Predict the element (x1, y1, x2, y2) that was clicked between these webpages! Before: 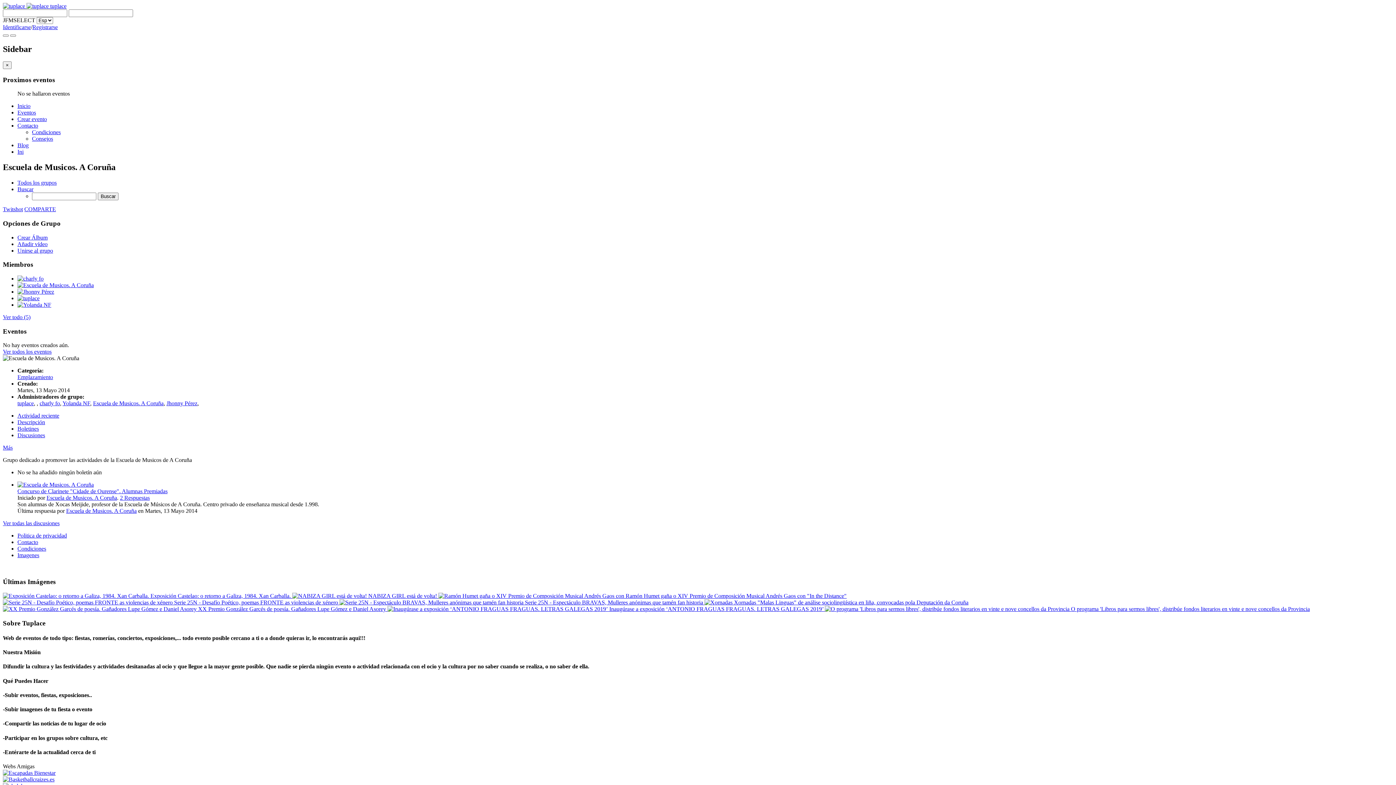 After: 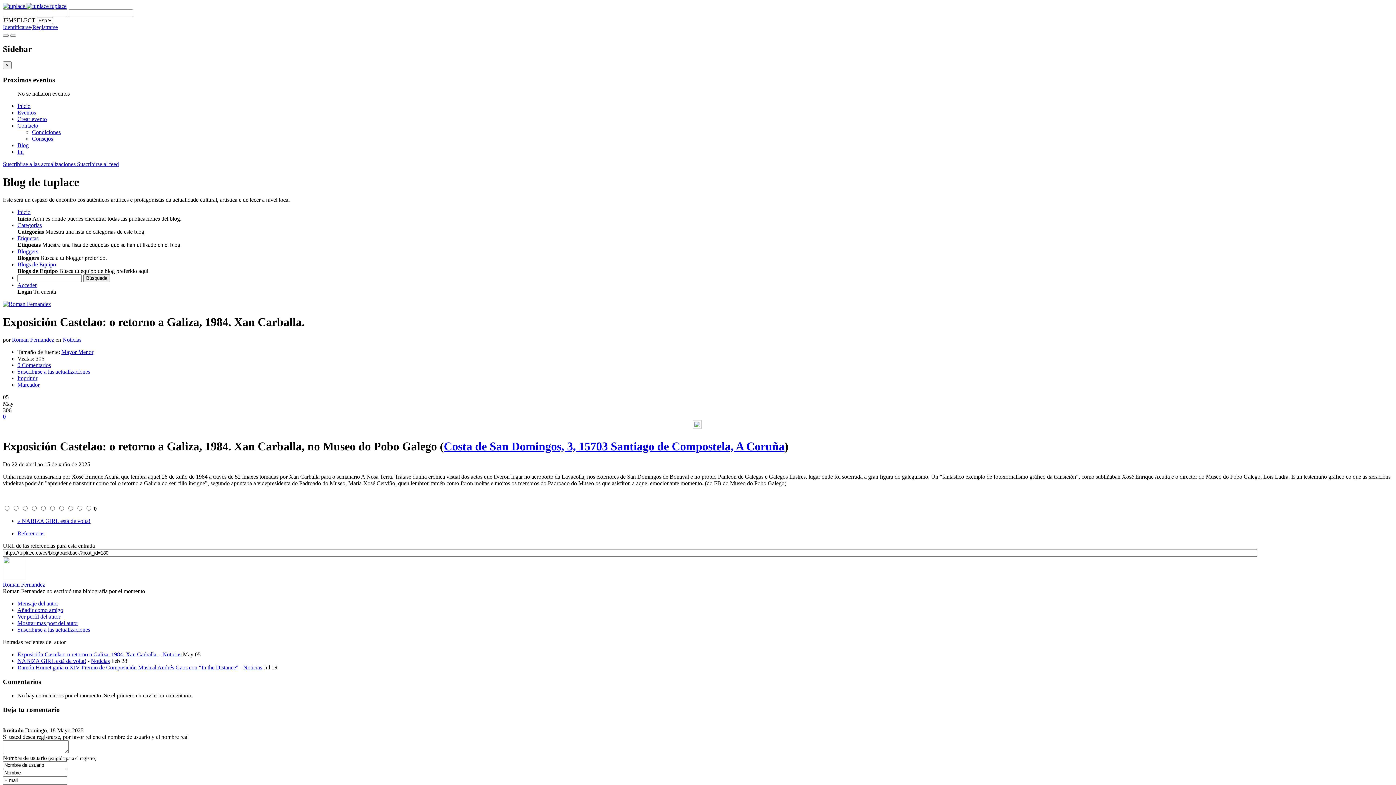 Action: label:  Exposición Castelao: o retorno a Galiza, 1984. Xan Carballa.  bbox: (2, 593, 292, 599)